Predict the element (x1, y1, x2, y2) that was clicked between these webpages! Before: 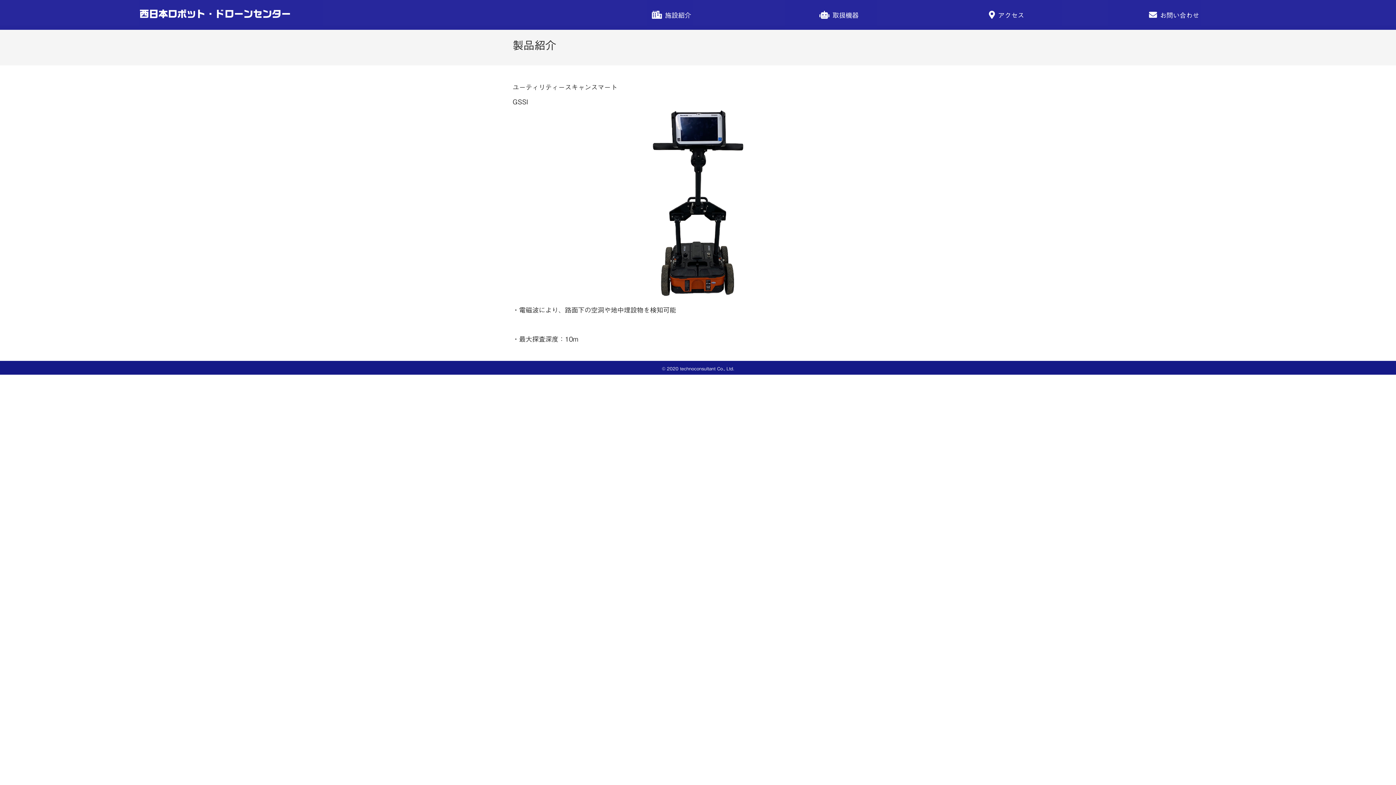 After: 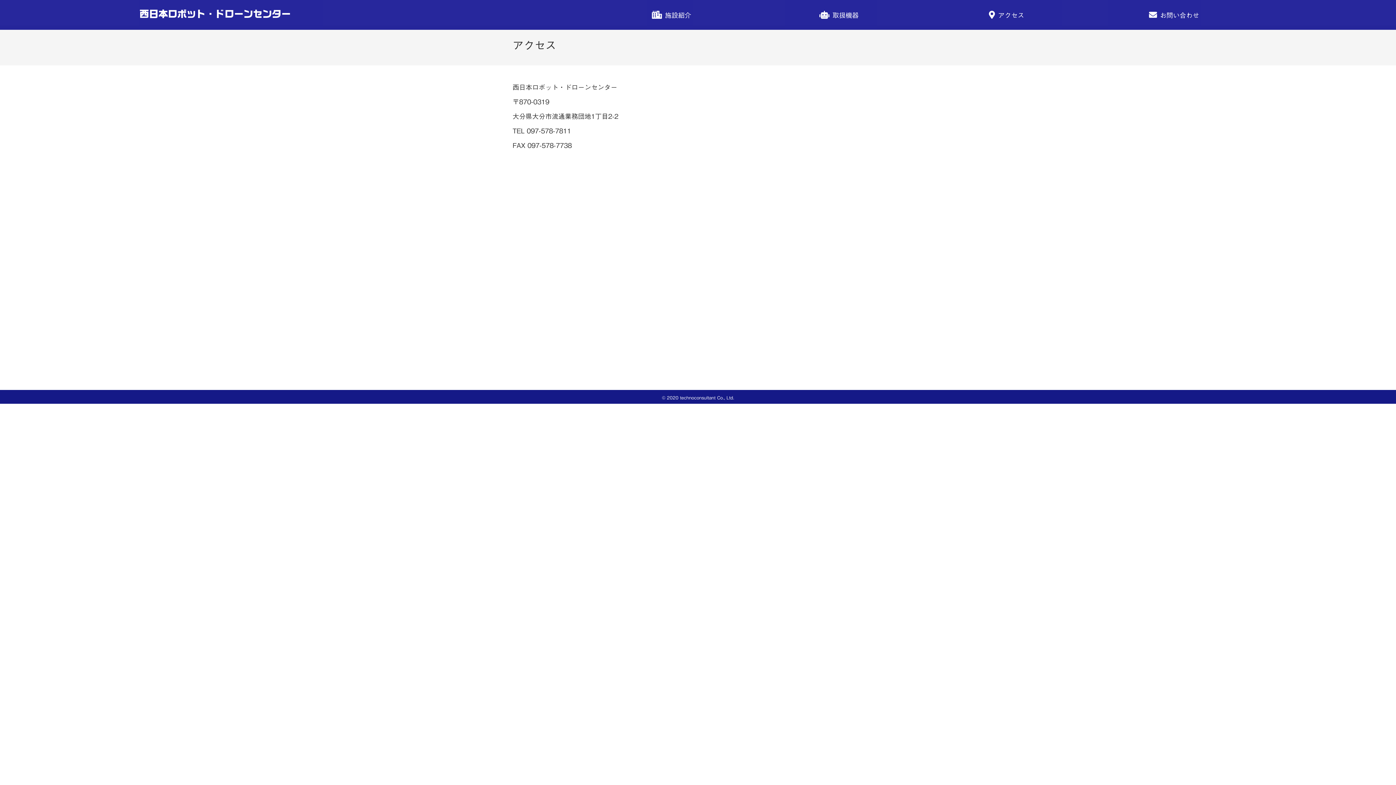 Action: bbox: (921, 7, 1089, 22) label: アクセス